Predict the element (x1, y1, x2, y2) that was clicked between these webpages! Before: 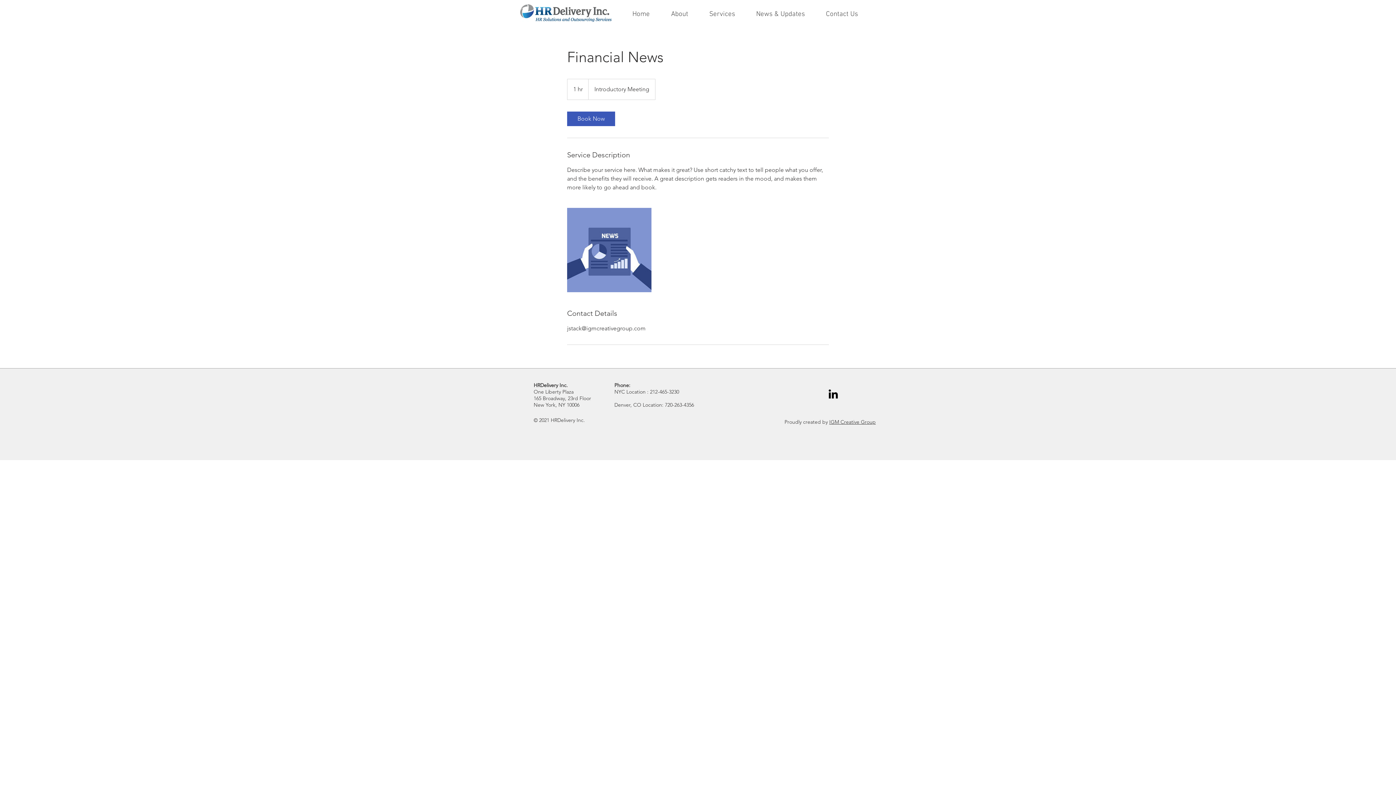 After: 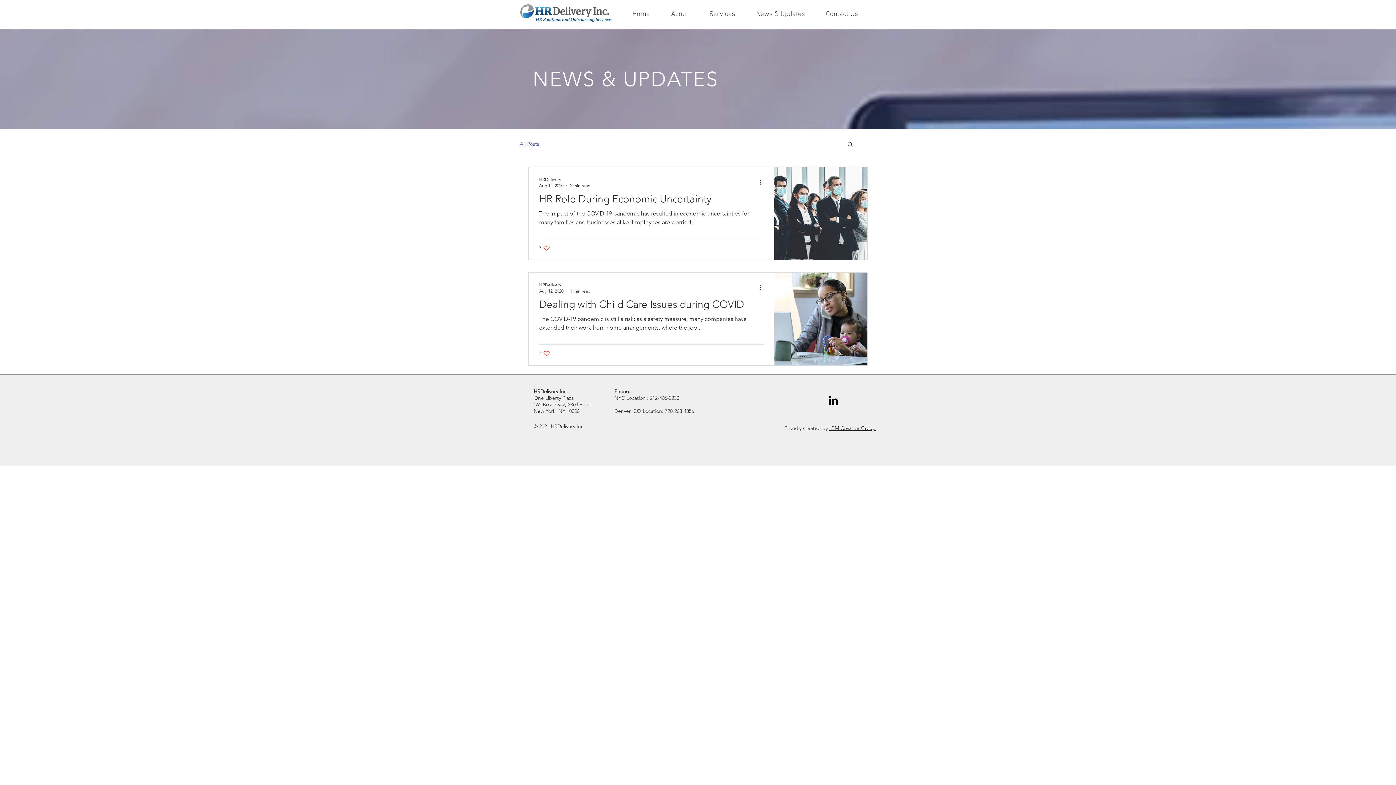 Action: label: News & Updates bbox: (745, 6, 815, 21)